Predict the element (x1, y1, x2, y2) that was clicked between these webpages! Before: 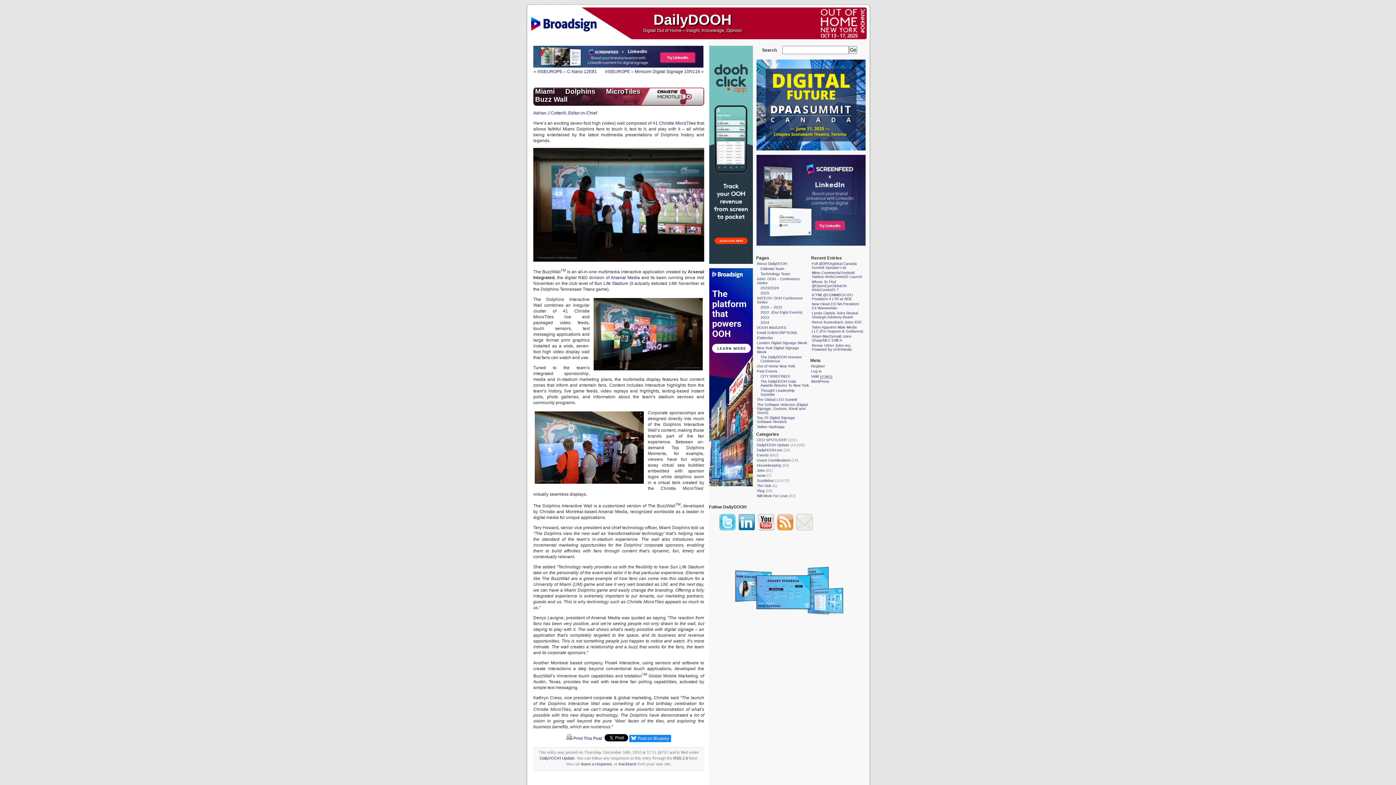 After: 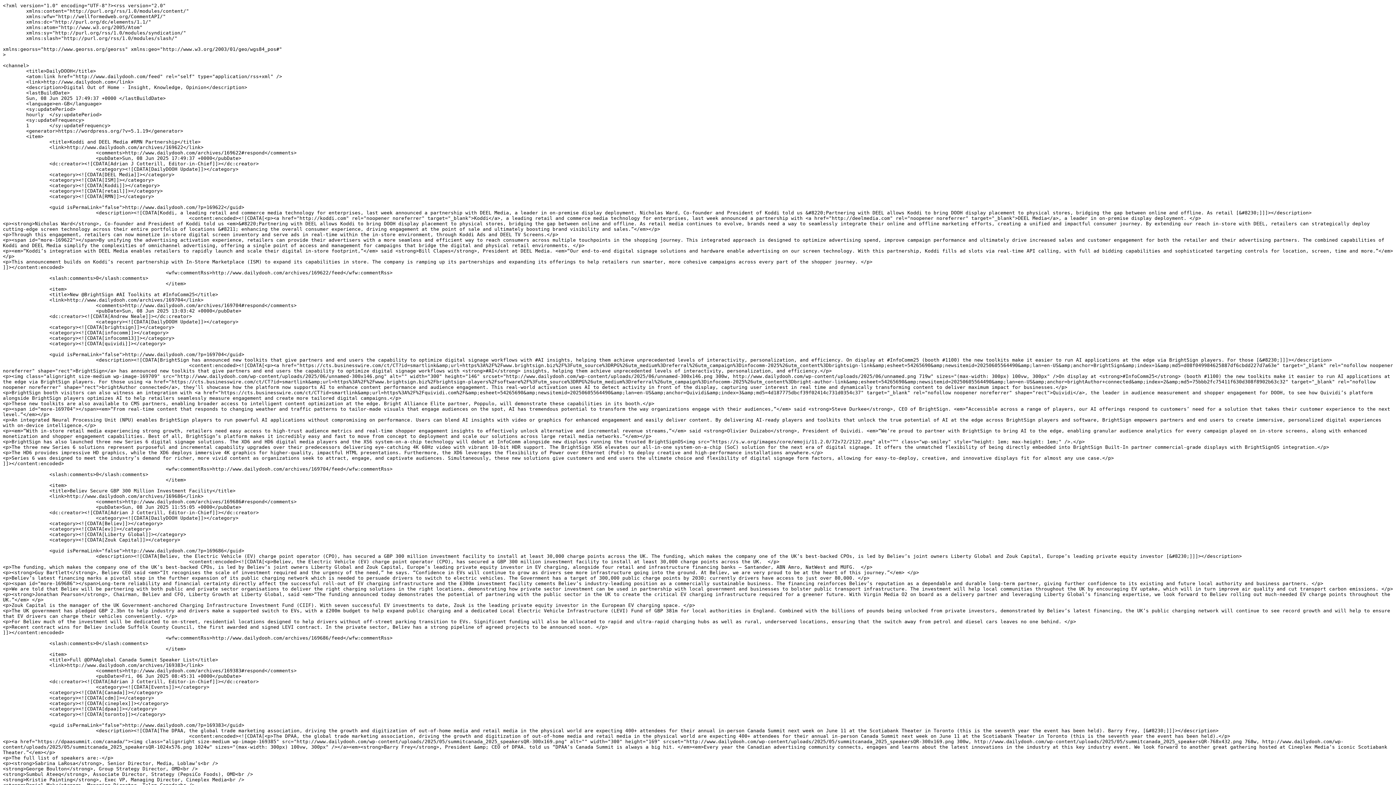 Action: bbox: (776, 528, 794, 532)